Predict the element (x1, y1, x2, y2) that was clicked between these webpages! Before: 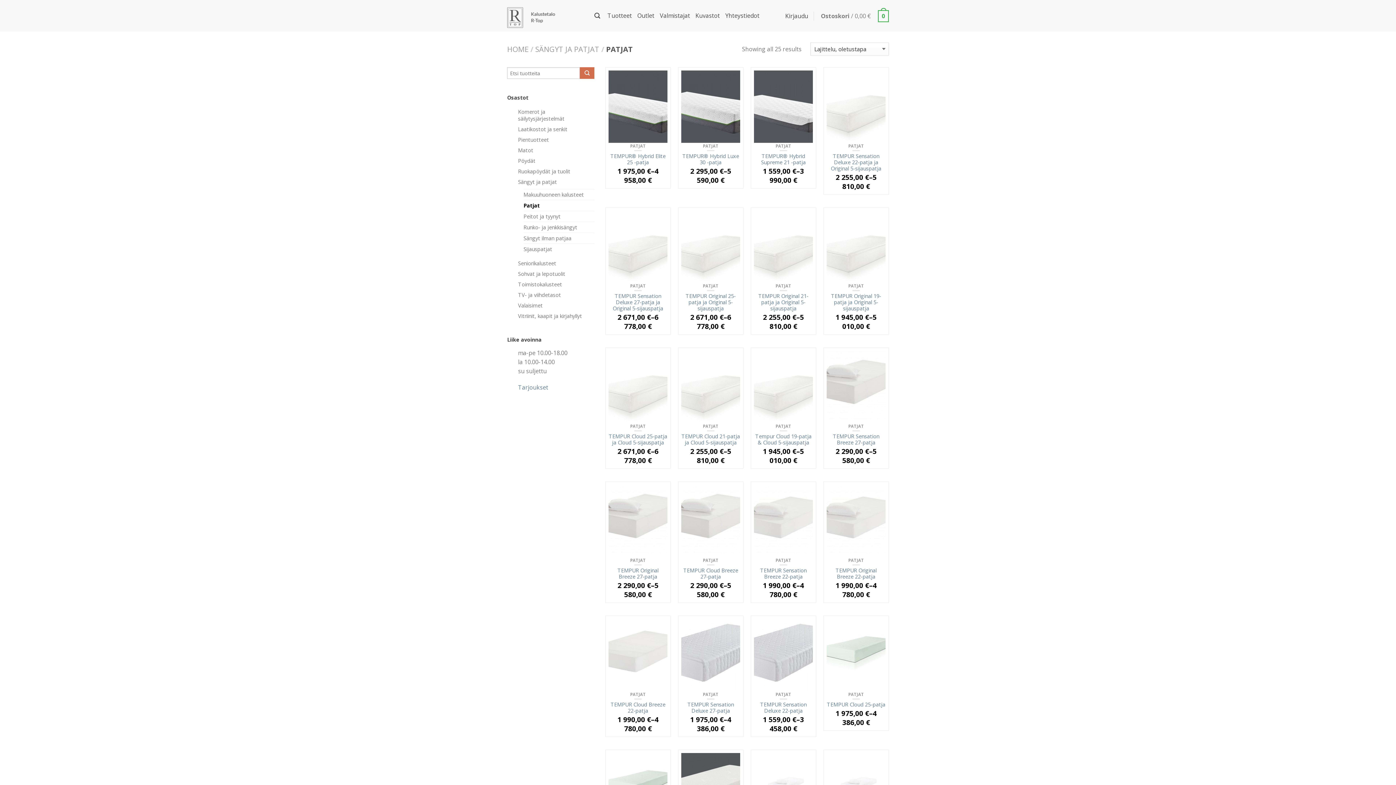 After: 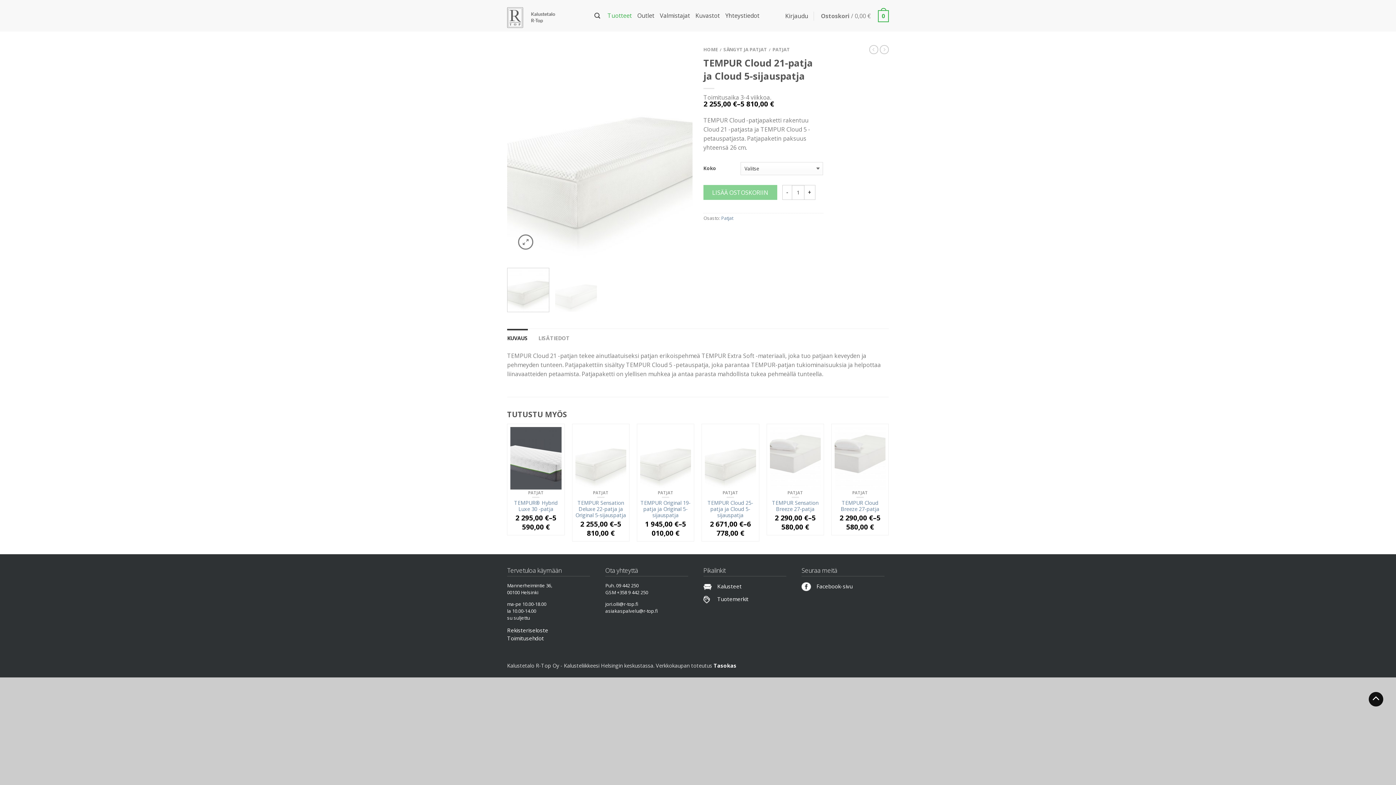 Action: label: TEMPUR Cloud 21-patja ja Cloud 5-sijauspatja bbox: (681, 433, 740, 445)